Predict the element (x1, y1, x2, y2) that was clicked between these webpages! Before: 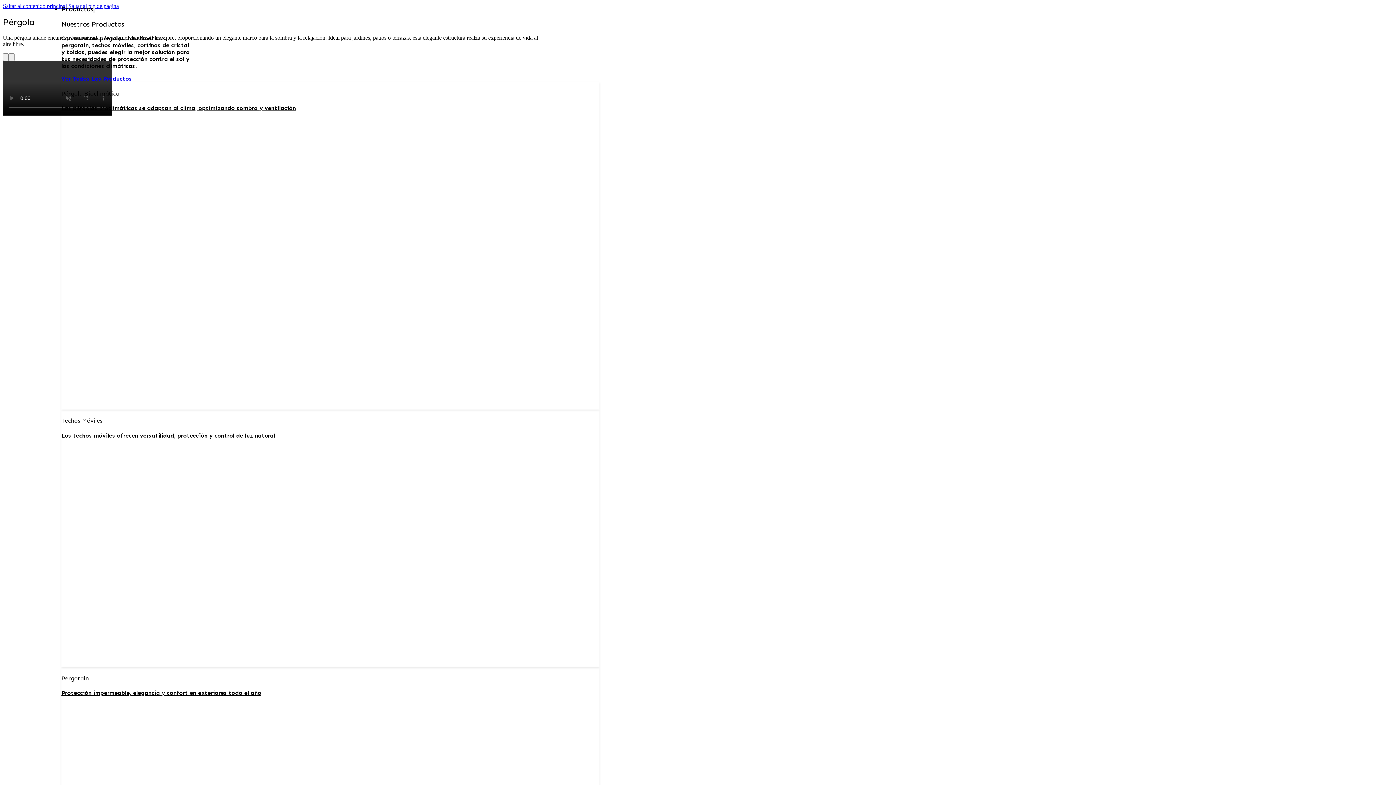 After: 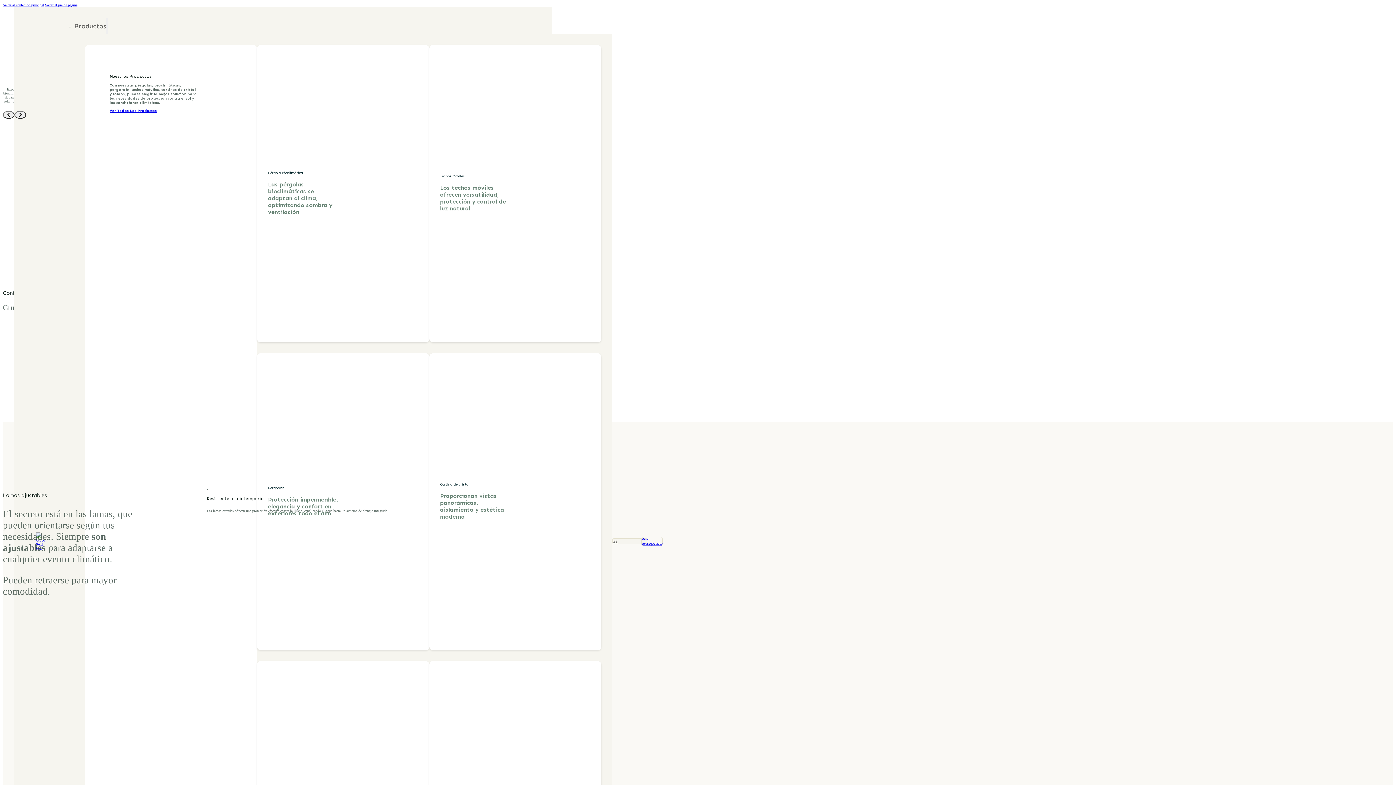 Action: bbox: (61, 82, 599, 409) label: Pérgola Bioclimática

Las pérgolas bioclimáticas se adaptan al clima, optimizando sombra y ventilación